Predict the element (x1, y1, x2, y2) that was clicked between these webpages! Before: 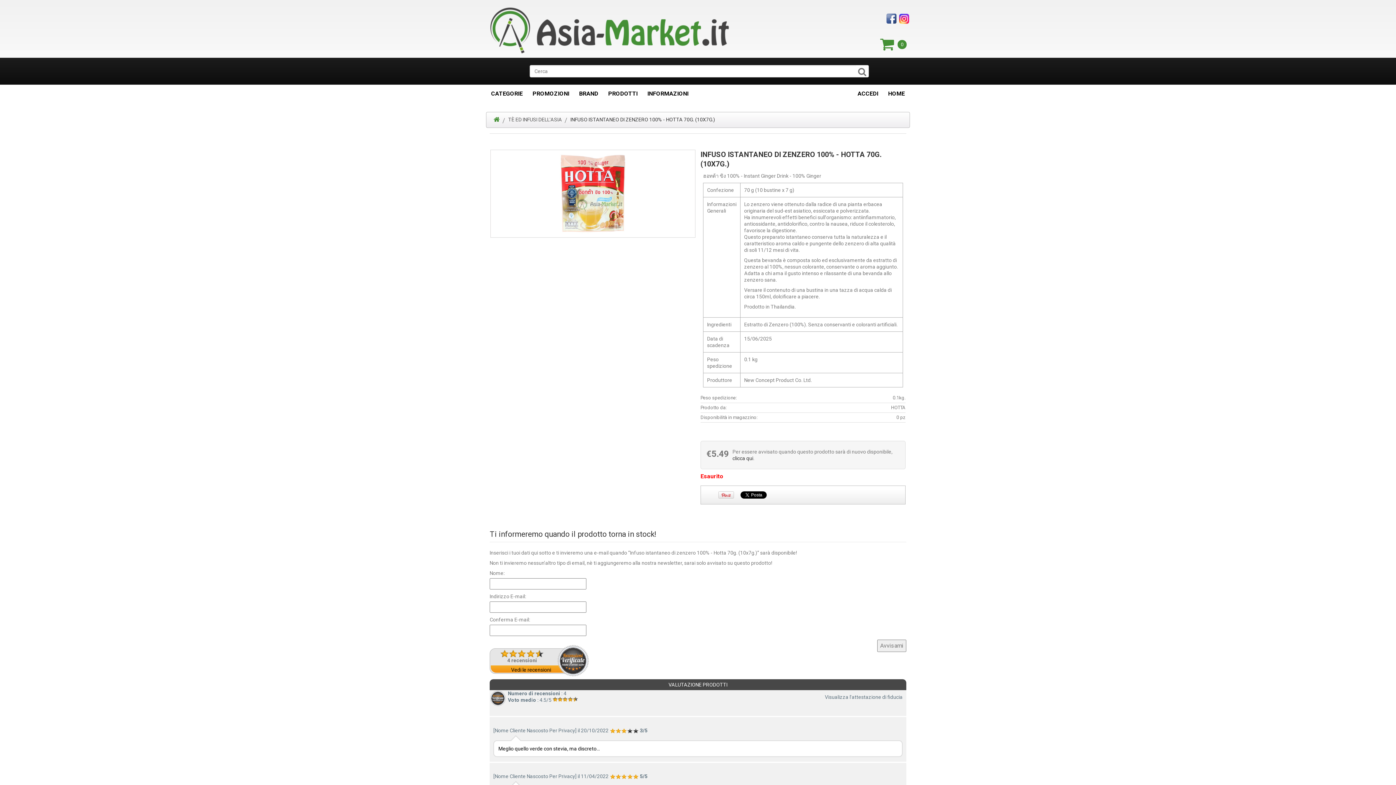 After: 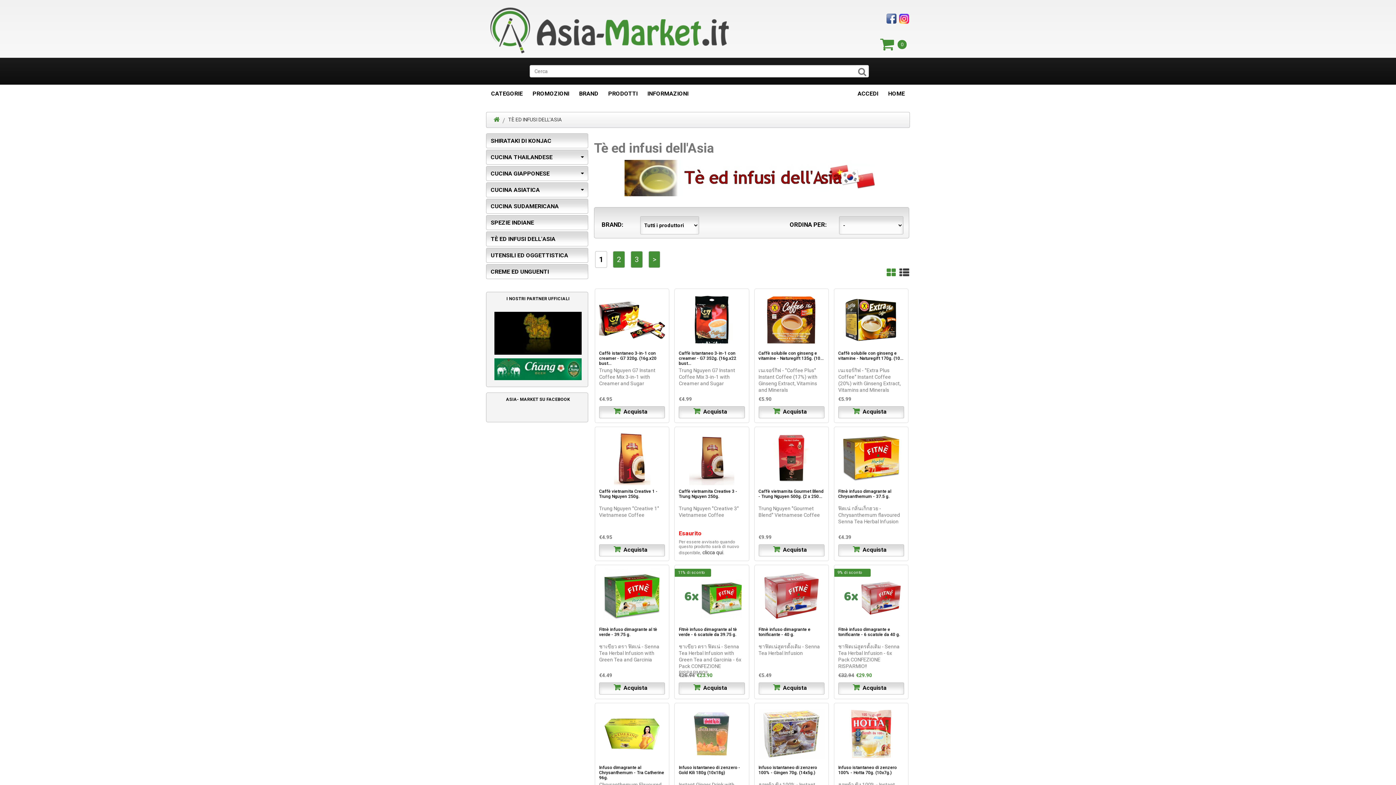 Action: label: TÈ ED INFUSI DELL'ASIA bbox: (508, 116, 562, 122)